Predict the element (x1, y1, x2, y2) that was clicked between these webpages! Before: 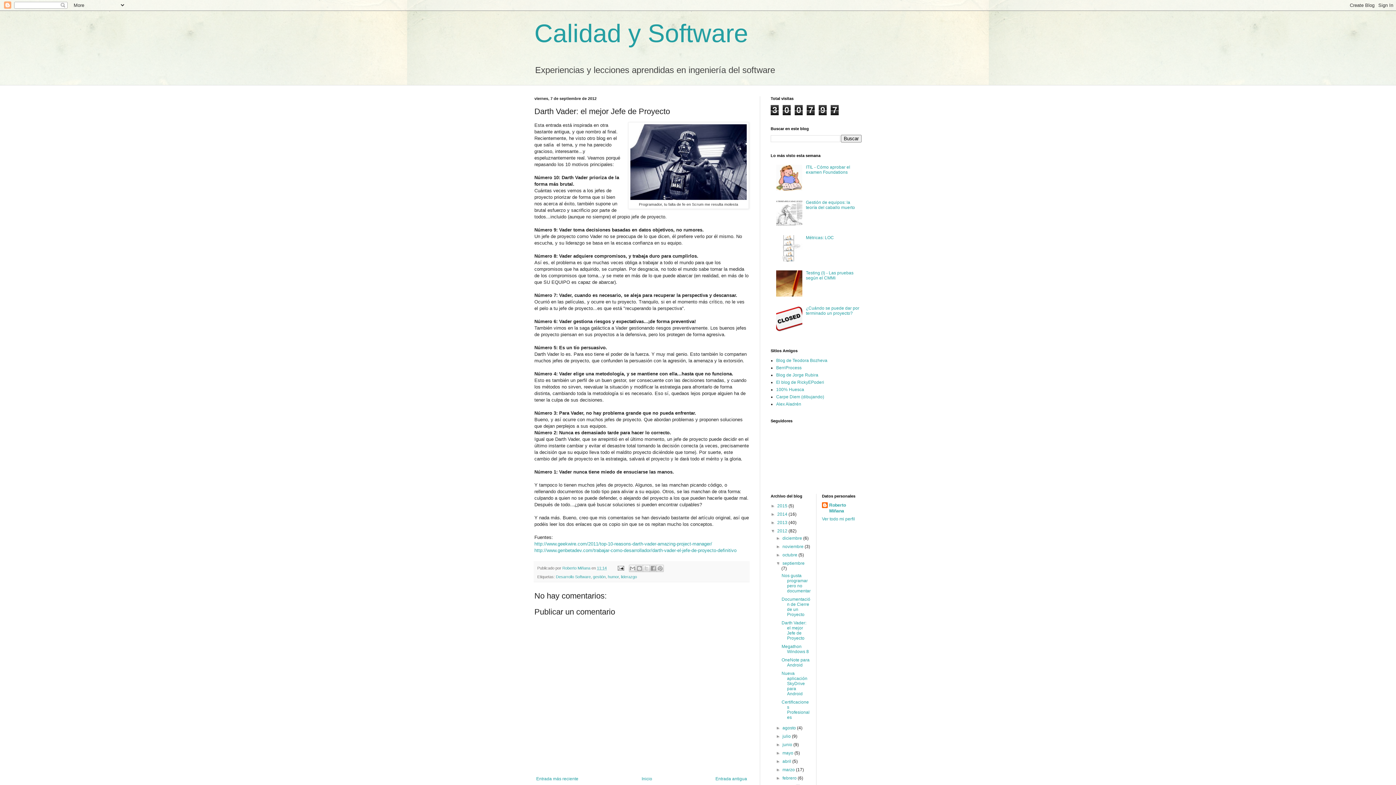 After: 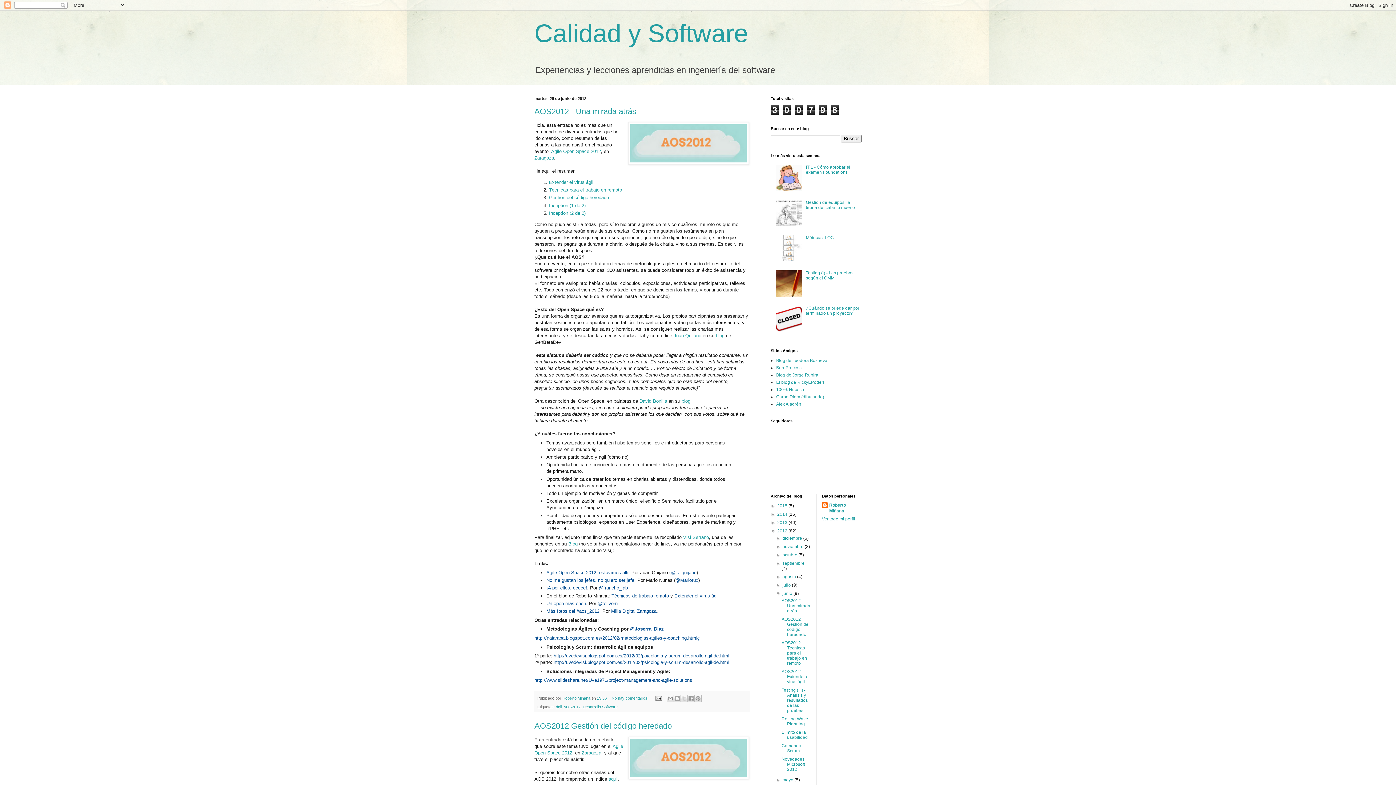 Action: bbox: (782, 742, 793, 747) label: junio 